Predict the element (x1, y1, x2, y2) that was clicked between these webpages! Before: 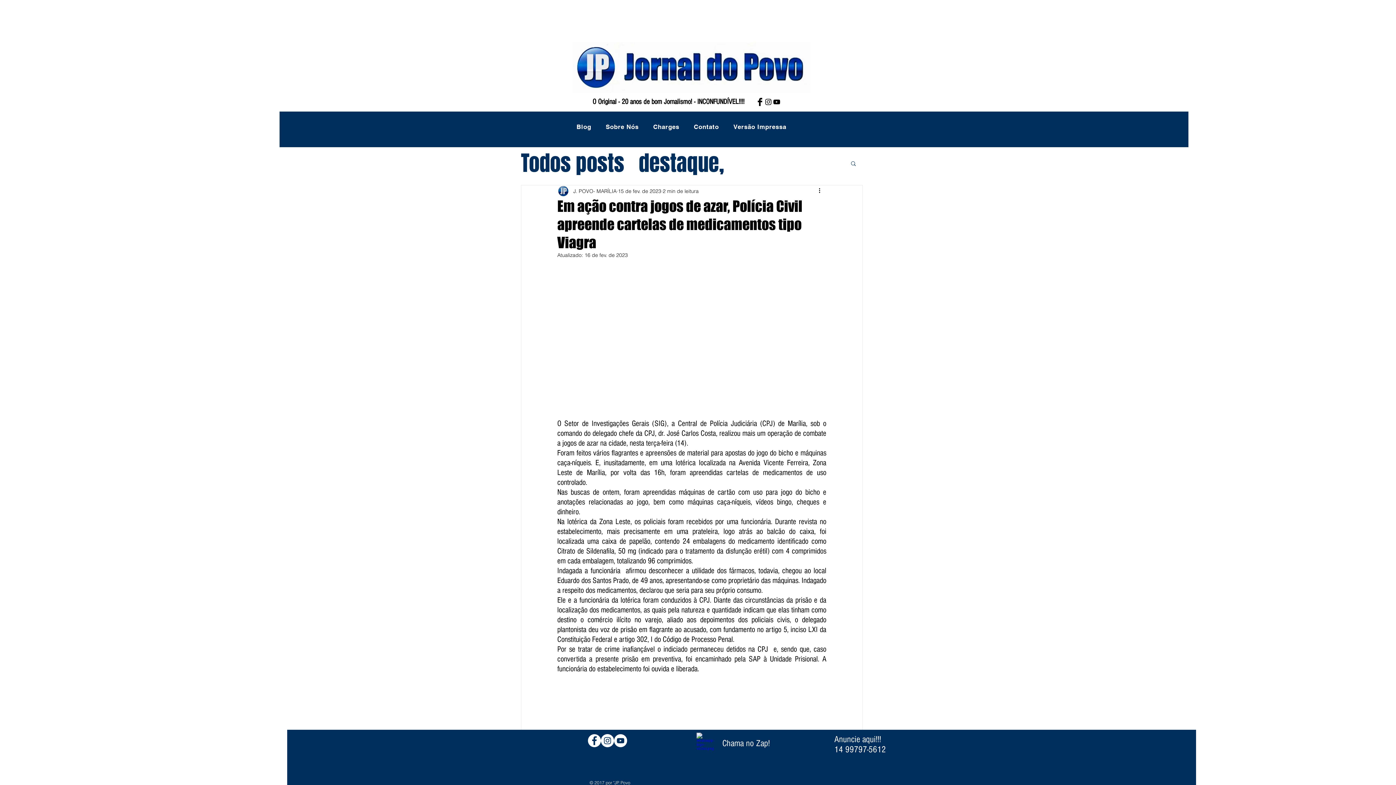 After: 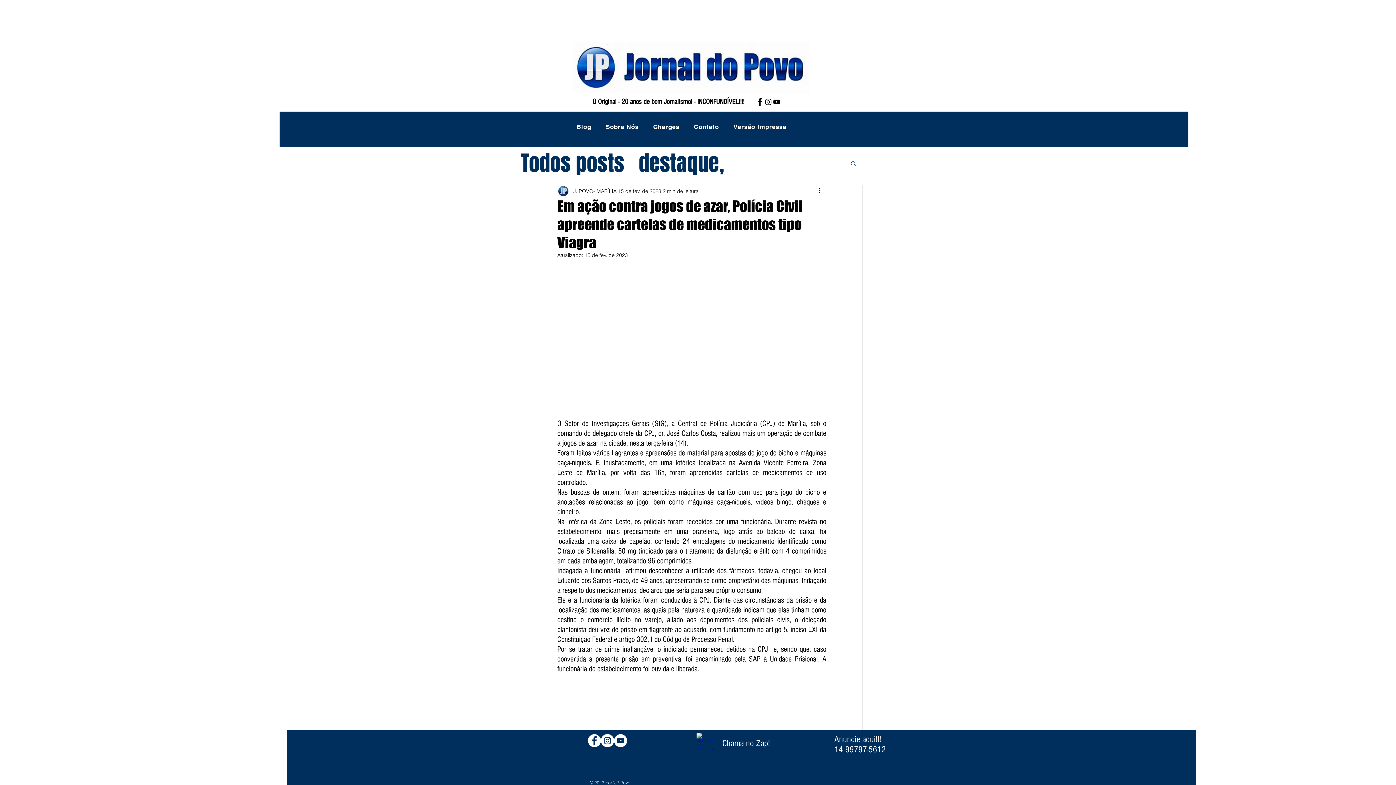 Action: bbox: (764, 97, 772, 106)